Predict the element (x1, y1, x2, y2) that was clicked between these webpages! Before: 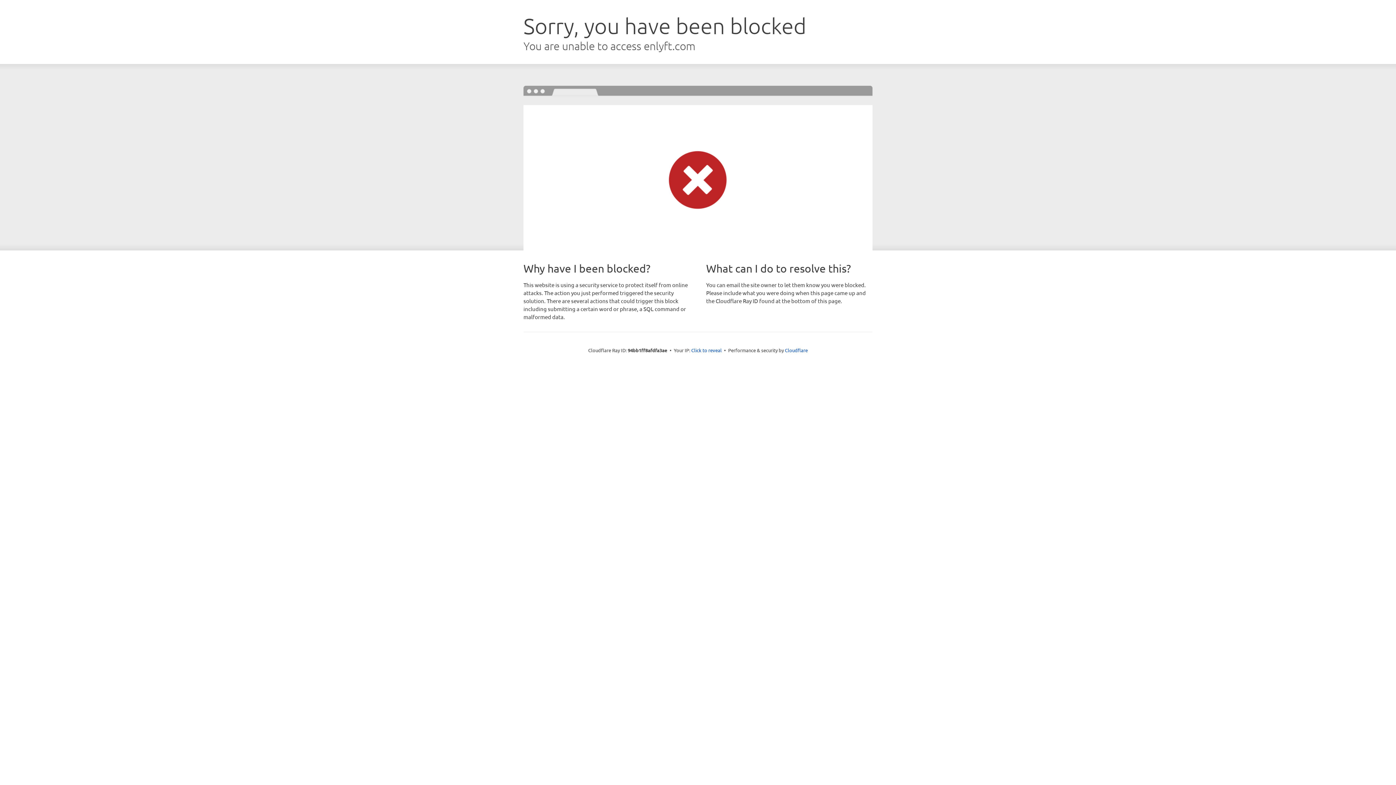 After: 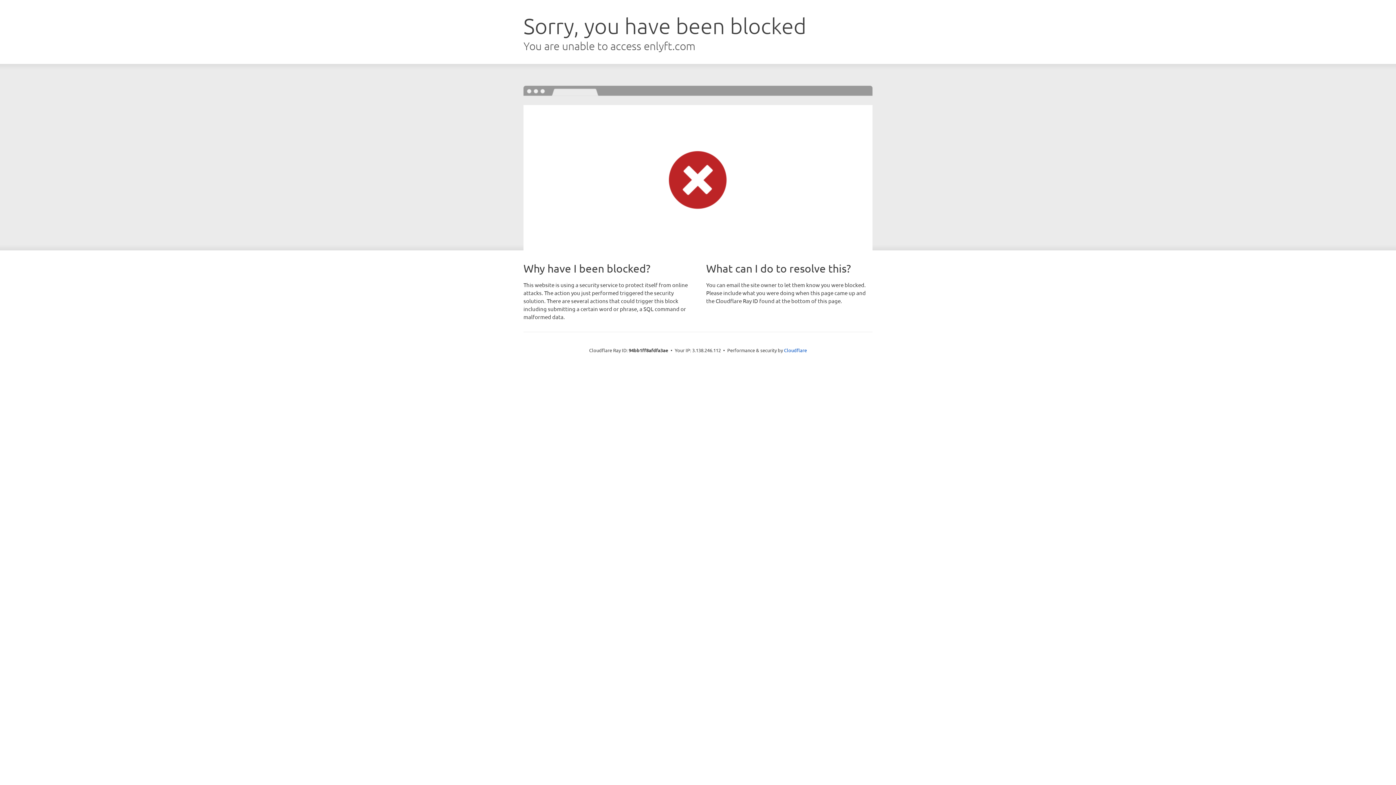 Action: label: Click to reveal bbox: (691, 346, 722, 353)